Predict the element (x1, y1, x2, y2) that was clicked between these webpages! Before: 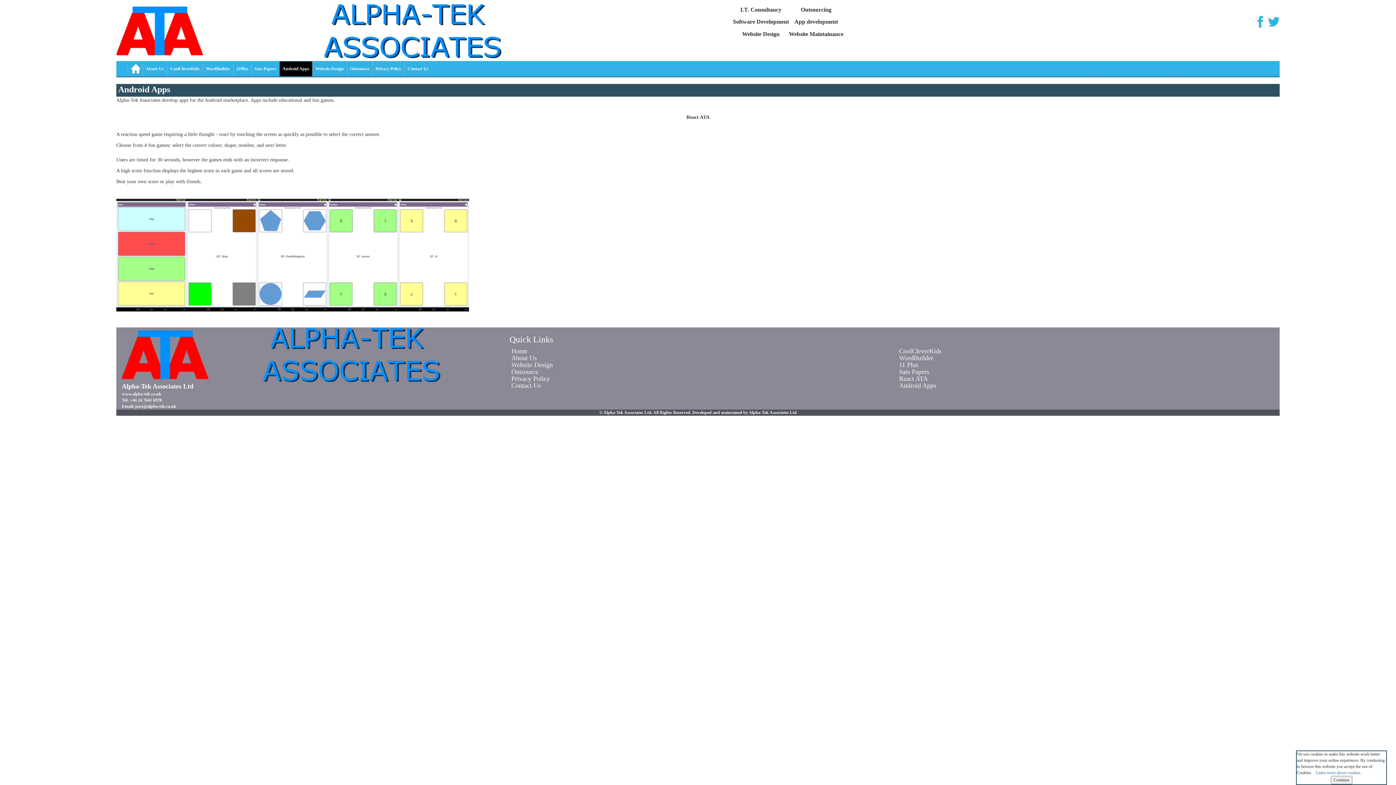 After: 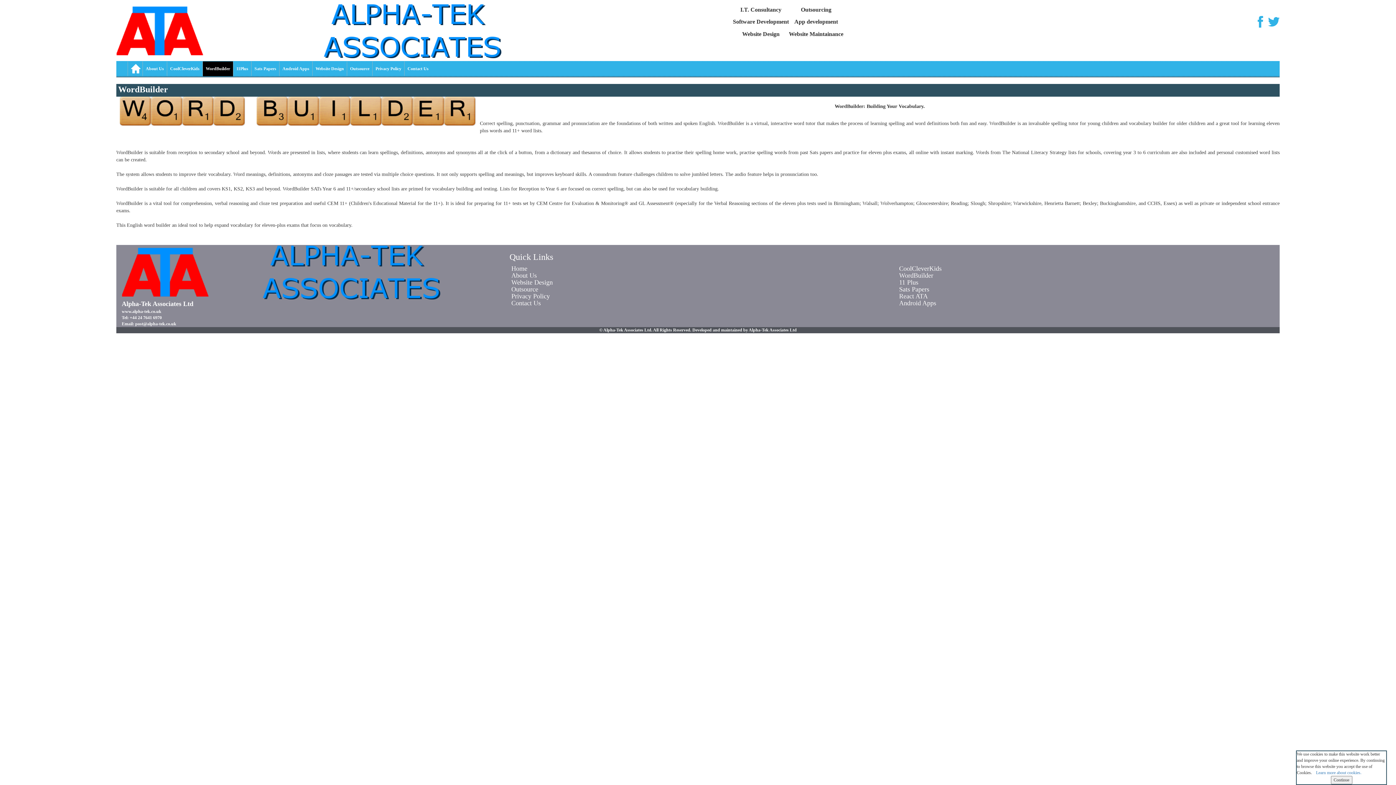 Action: bbox: (899, 354, 933, 361) label: WordBuilder